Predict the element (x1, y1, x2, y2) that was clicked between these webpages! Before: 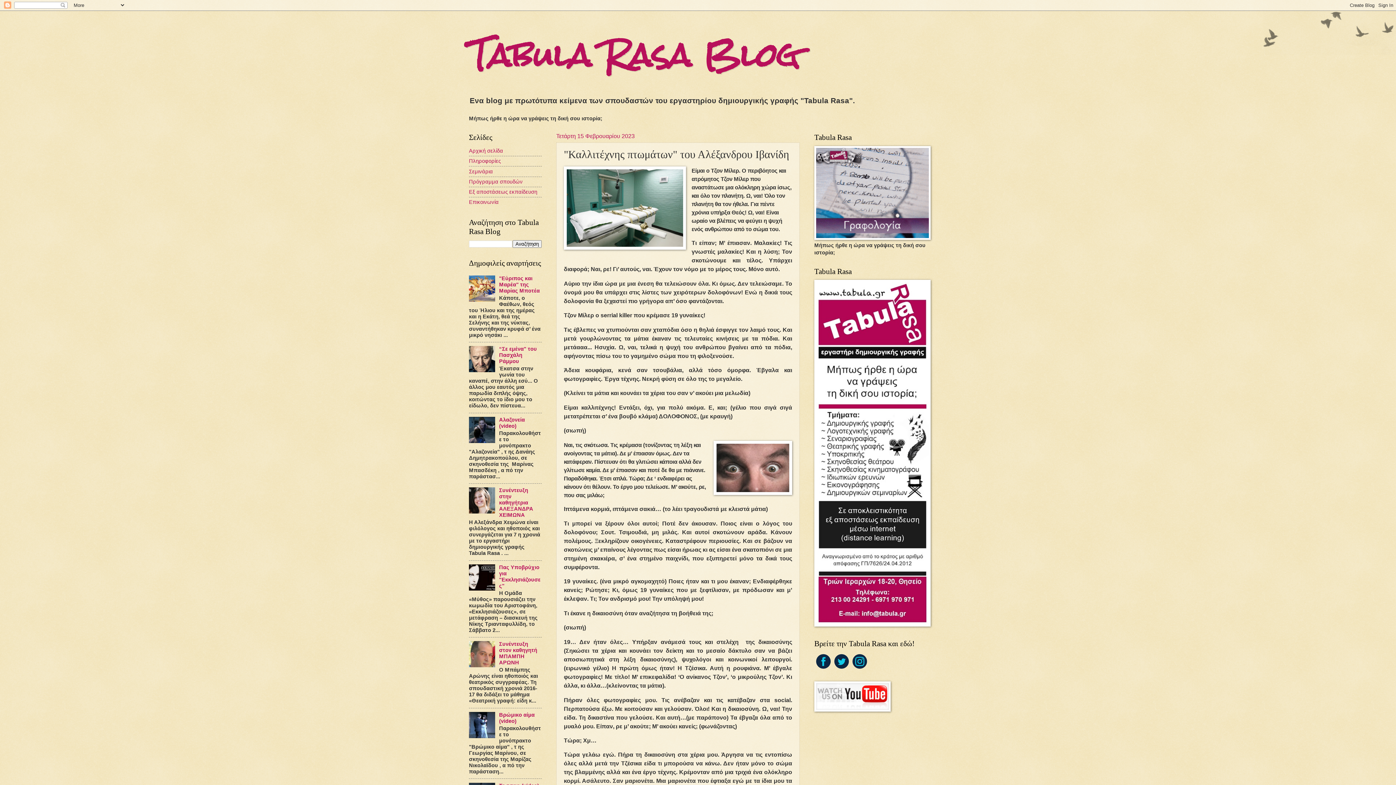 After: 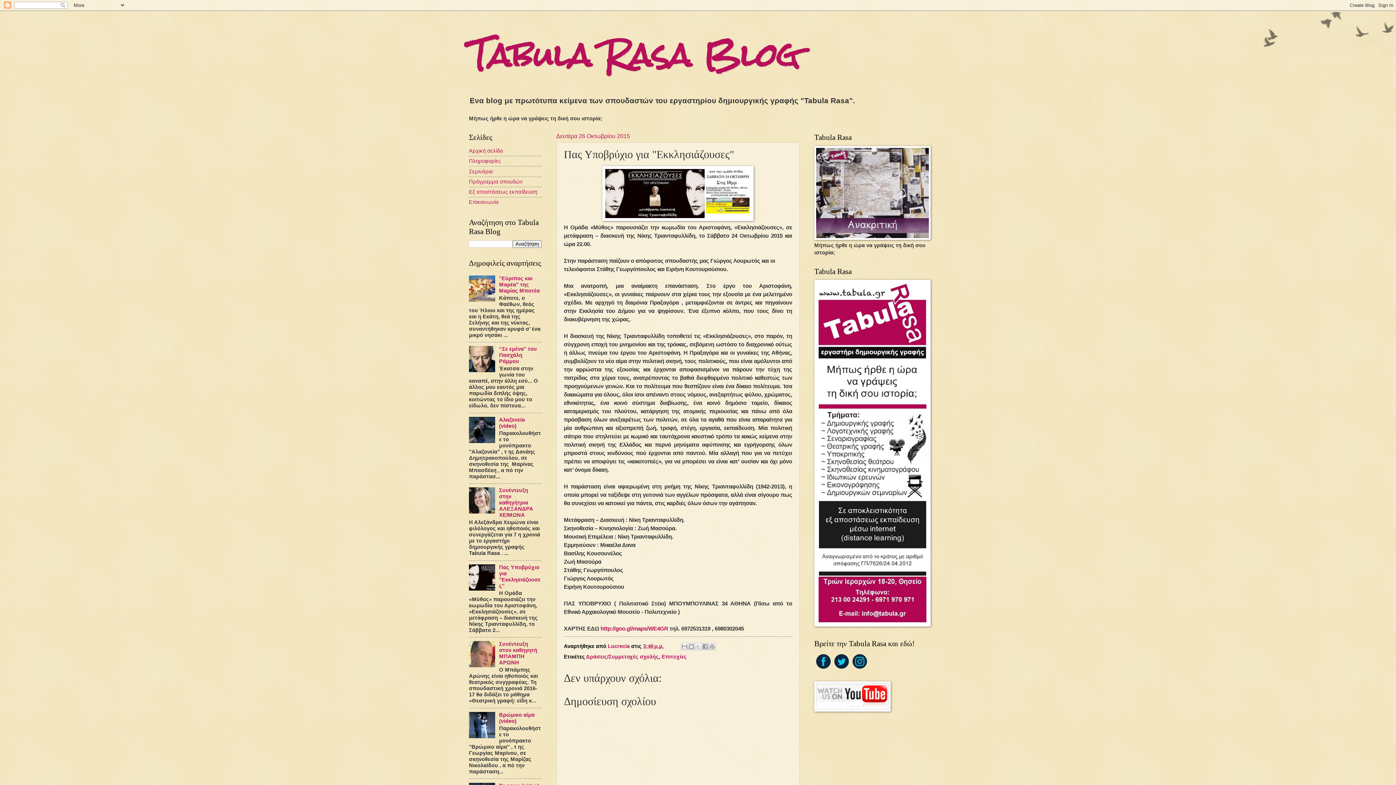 Action: label: Πας Υποβρύχιο για "Εκκλησιάζουσες" bbox: (499, 564, 540, 589)